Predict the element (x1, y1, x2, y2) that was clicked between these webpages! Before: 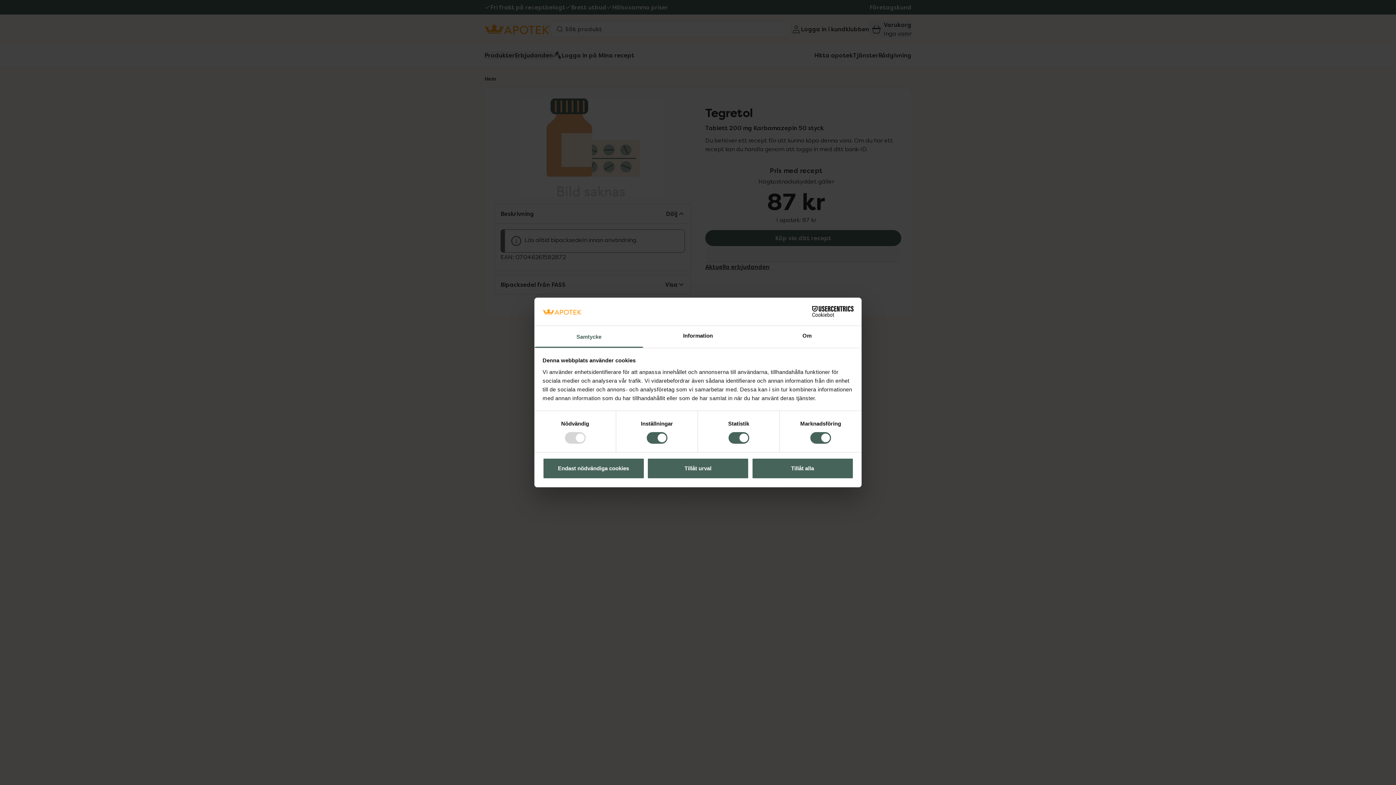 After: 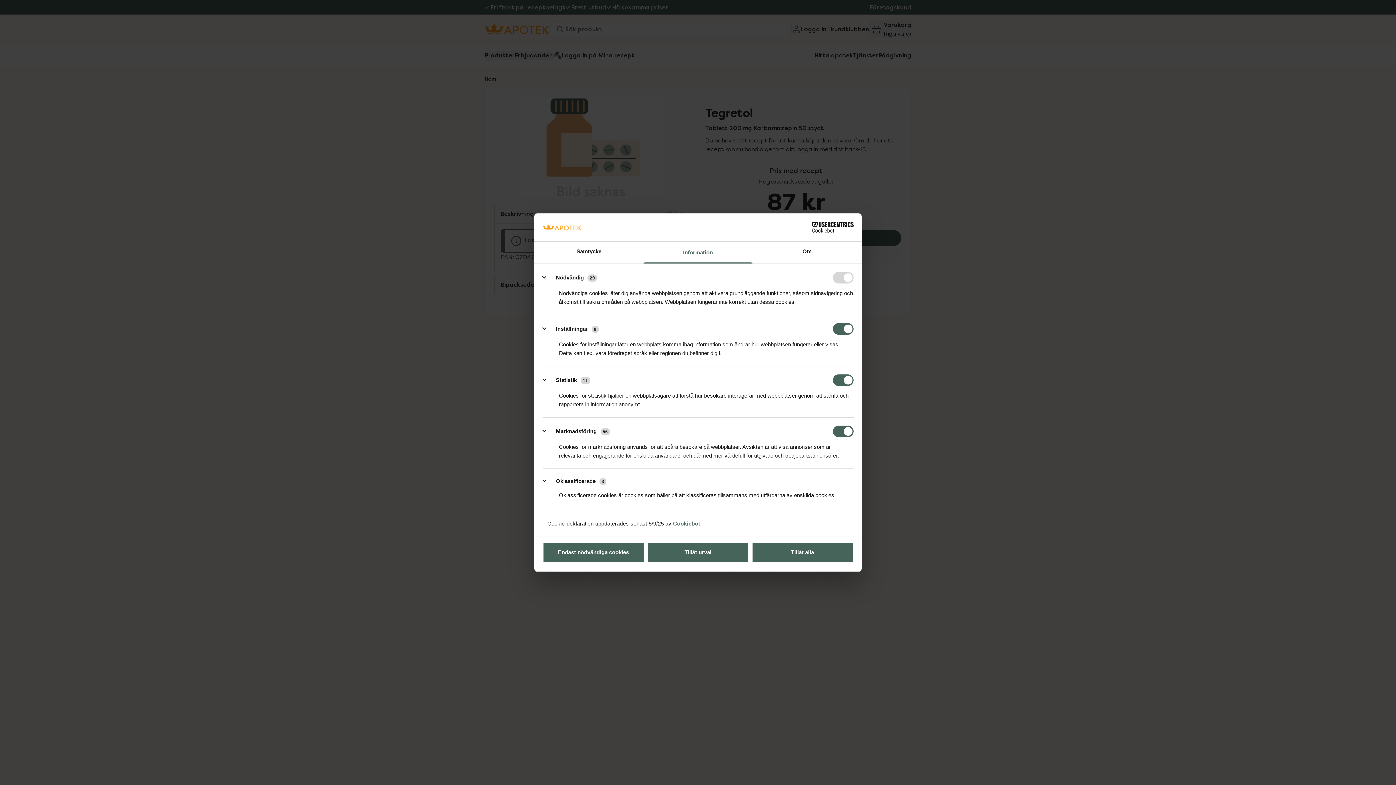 Action: bbox: (643, 326, 752, 347) label: Information